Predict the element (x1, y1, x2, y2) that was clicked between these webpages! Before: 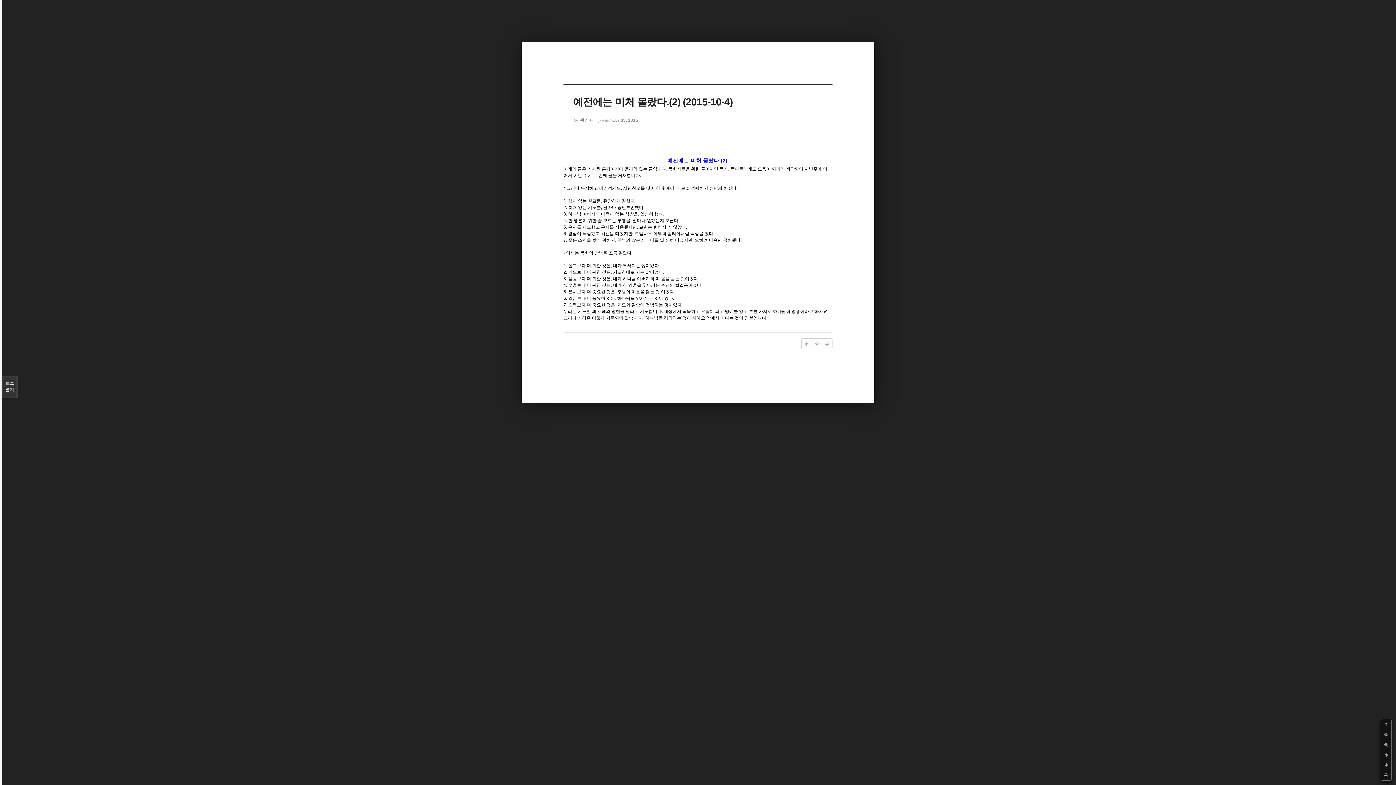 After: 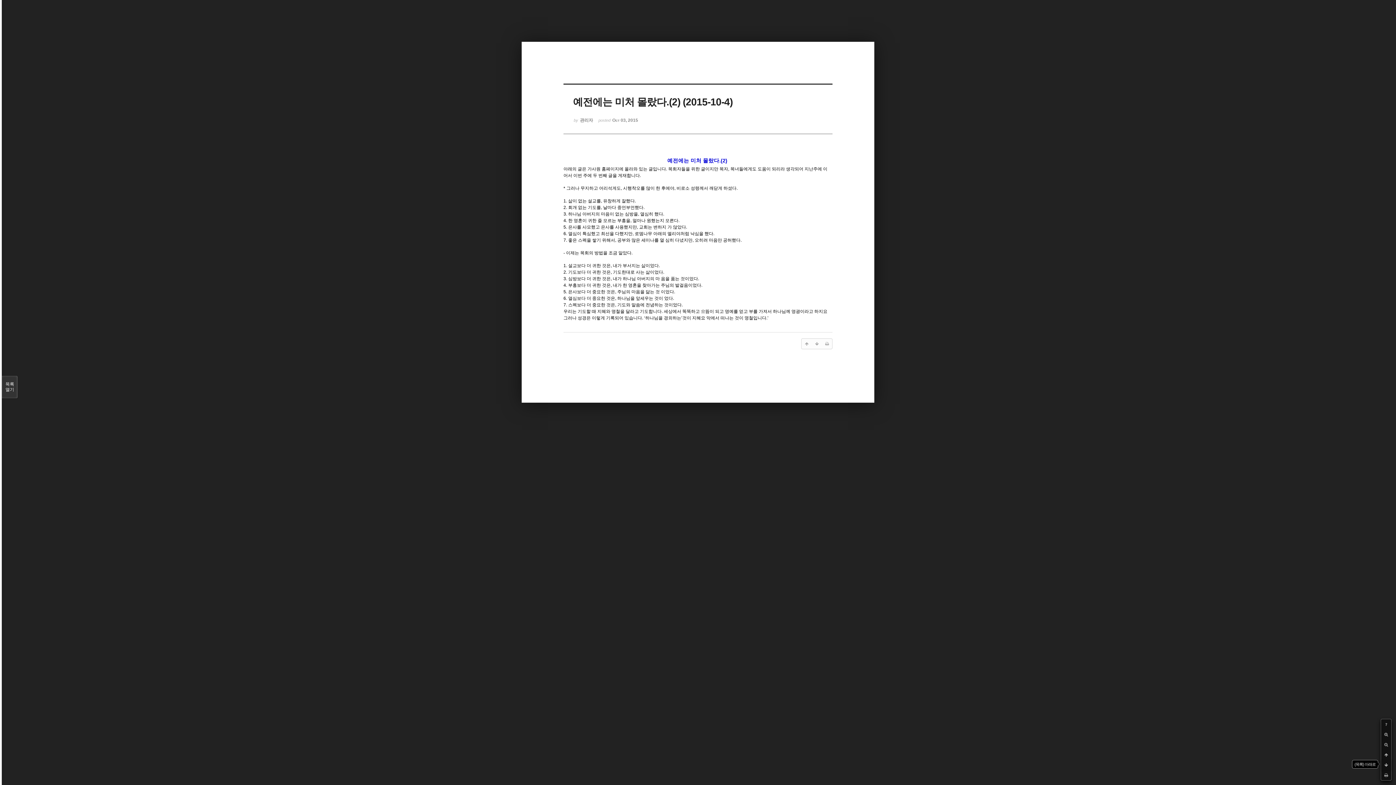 Action: bbox: (1381, 760, 1391, 770)